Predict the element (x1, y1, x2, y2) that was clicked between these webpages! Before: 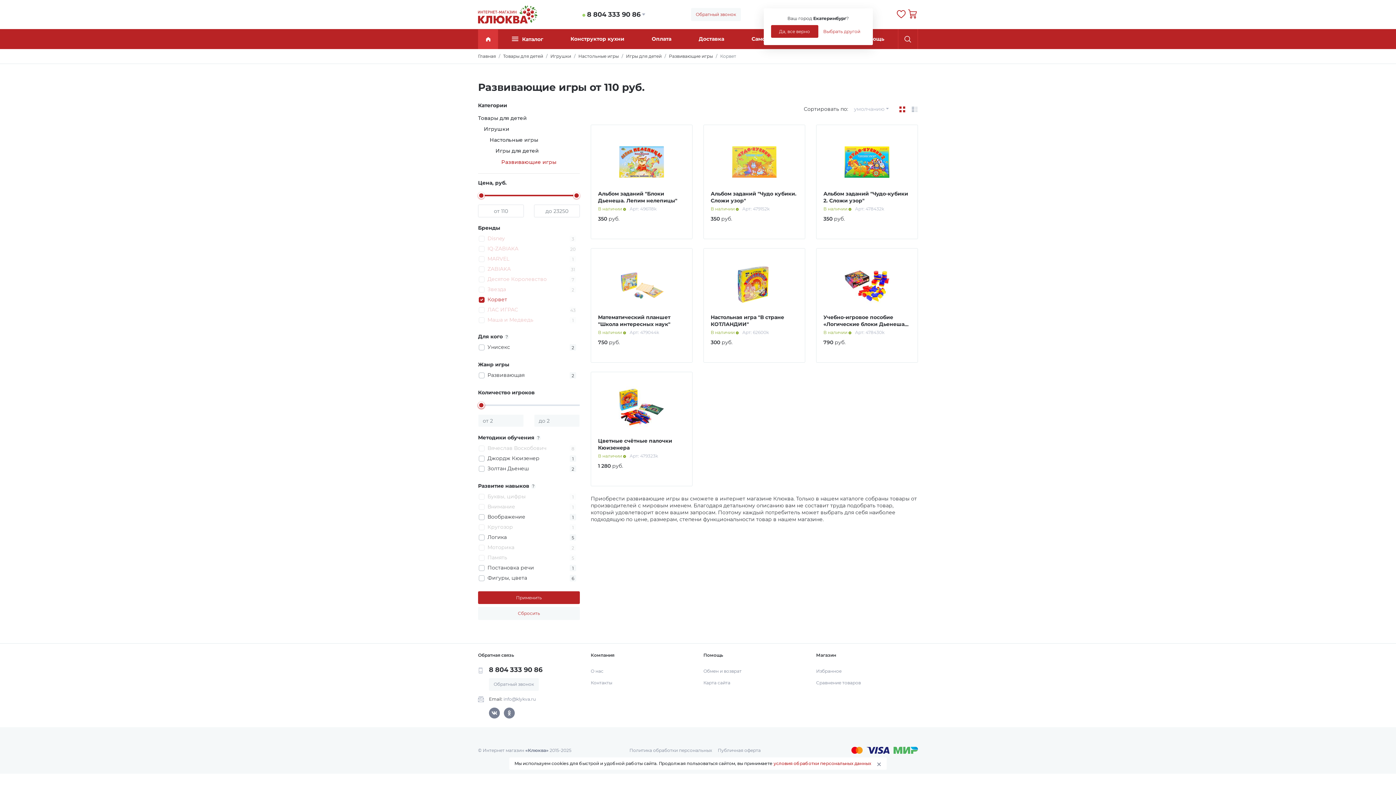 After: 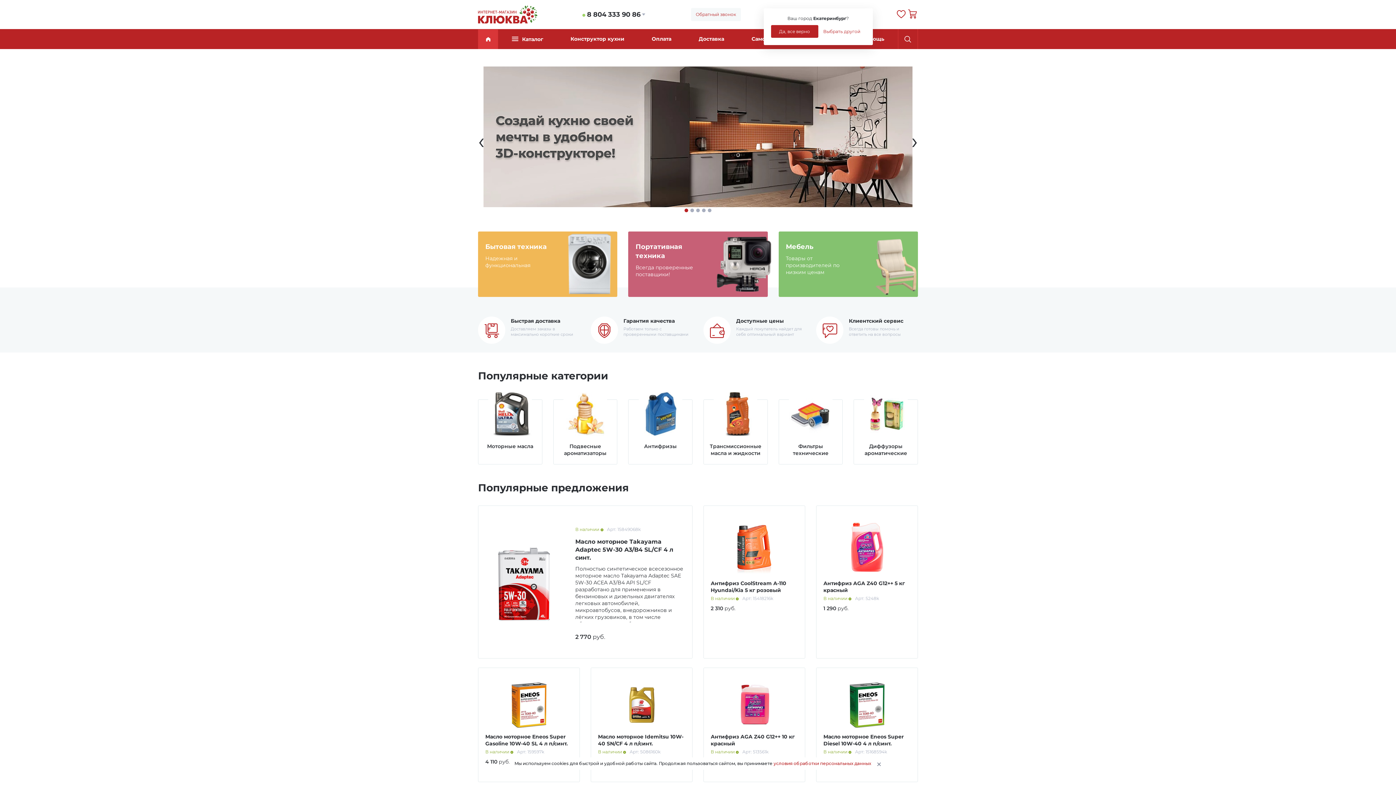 Action: bbox: (478, 10, 537, 17)